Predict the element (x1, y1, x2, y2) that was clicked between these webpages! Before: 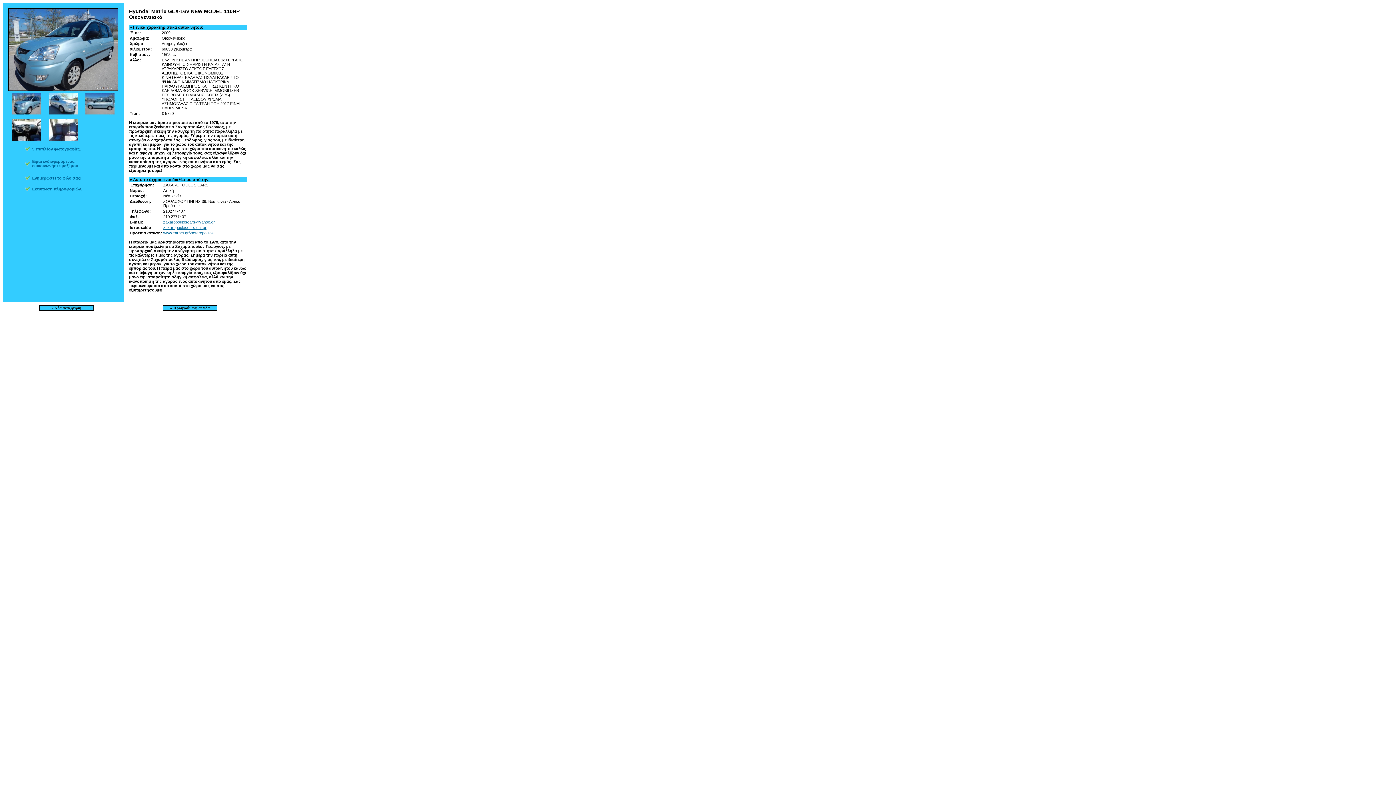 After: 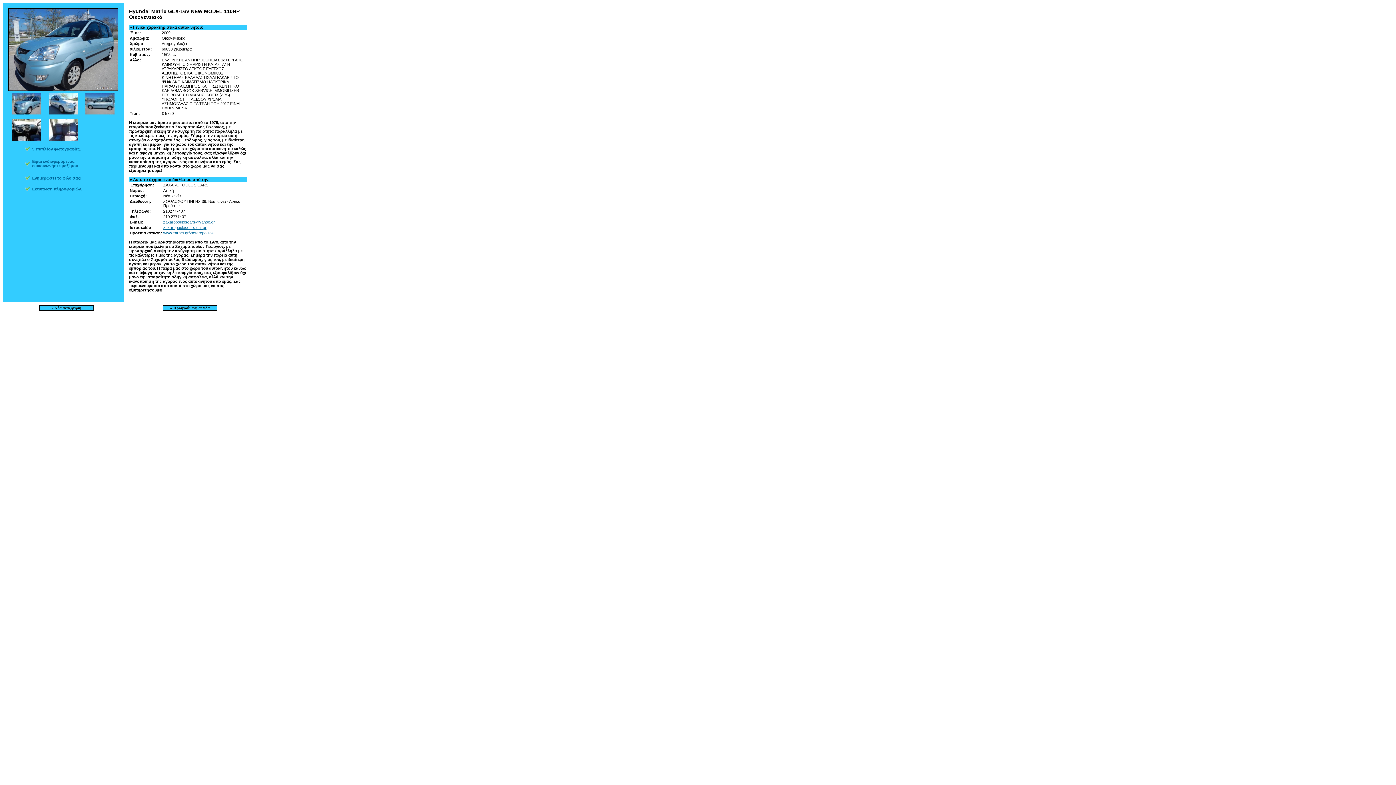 Action: bbox: (32, 146, 80, 151) label: 5 επιπλέον φωτογραφίες.